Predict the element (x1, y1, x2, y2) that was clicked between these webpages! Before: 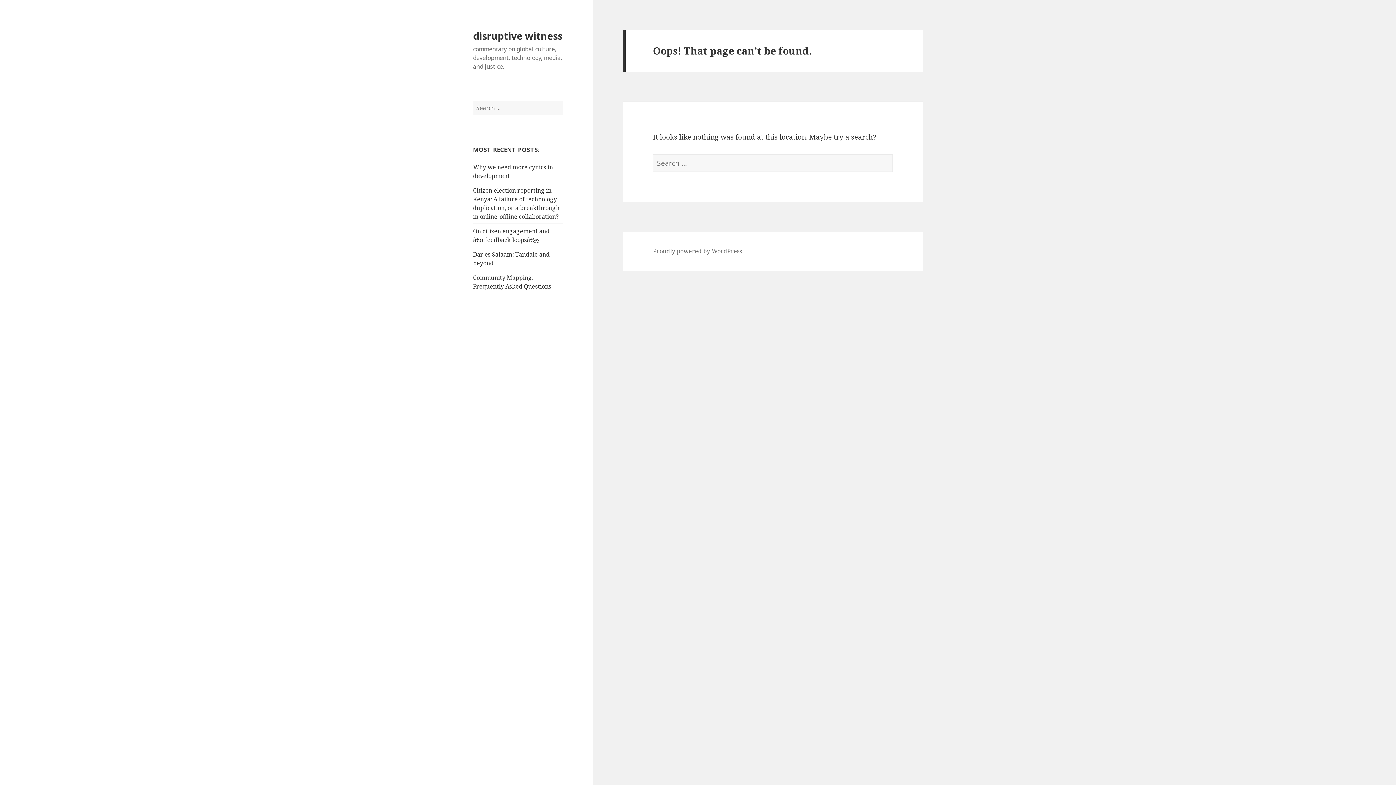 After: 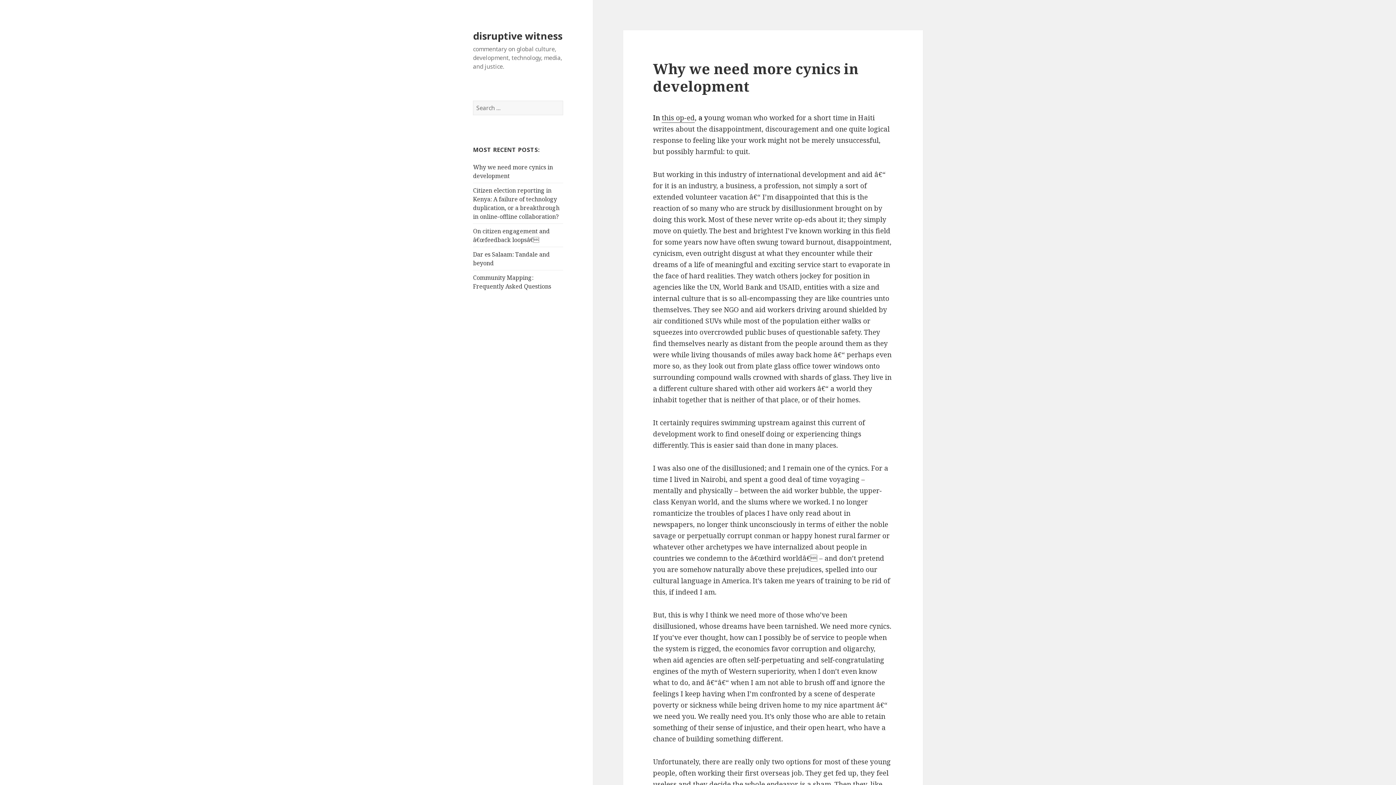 Action: bbox: (473, 28, 562, 42) label: disruptive witness